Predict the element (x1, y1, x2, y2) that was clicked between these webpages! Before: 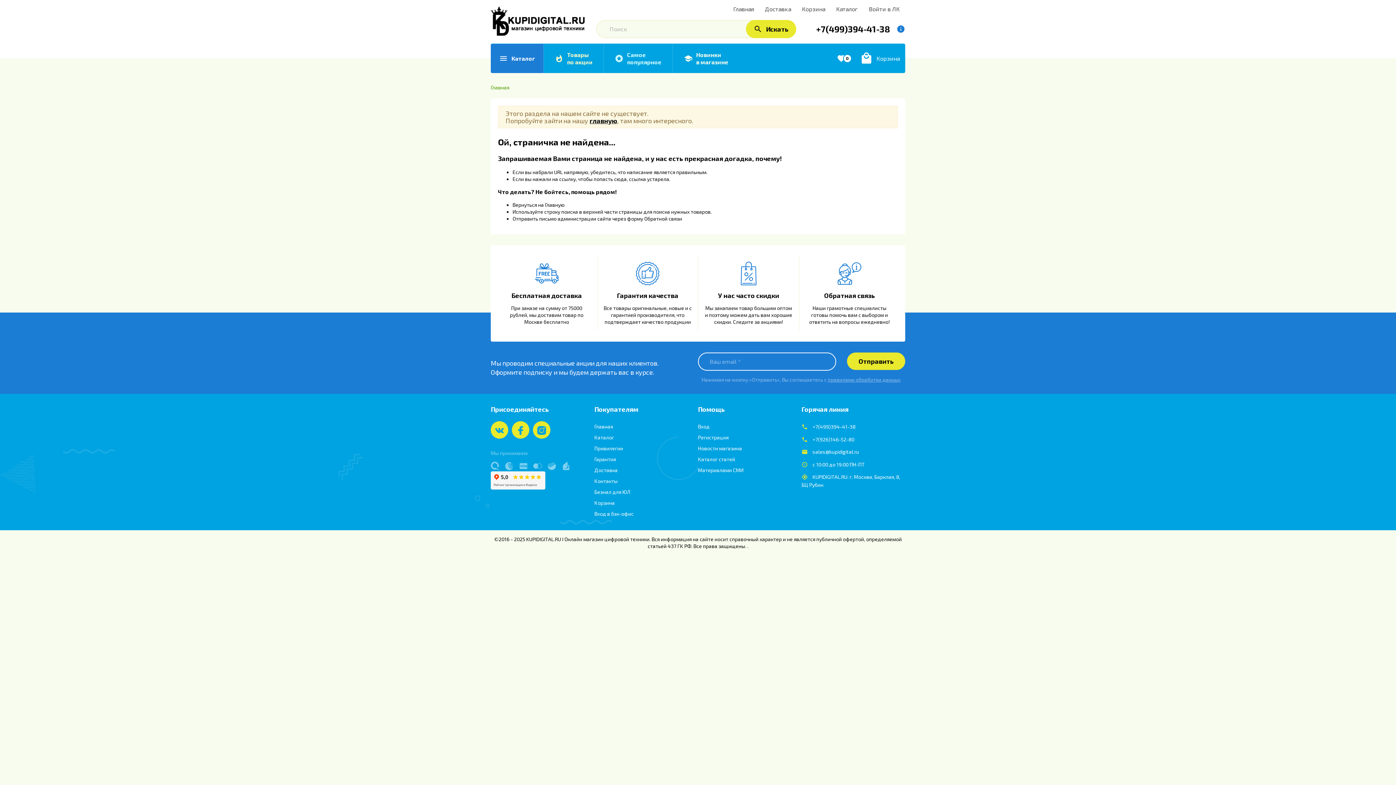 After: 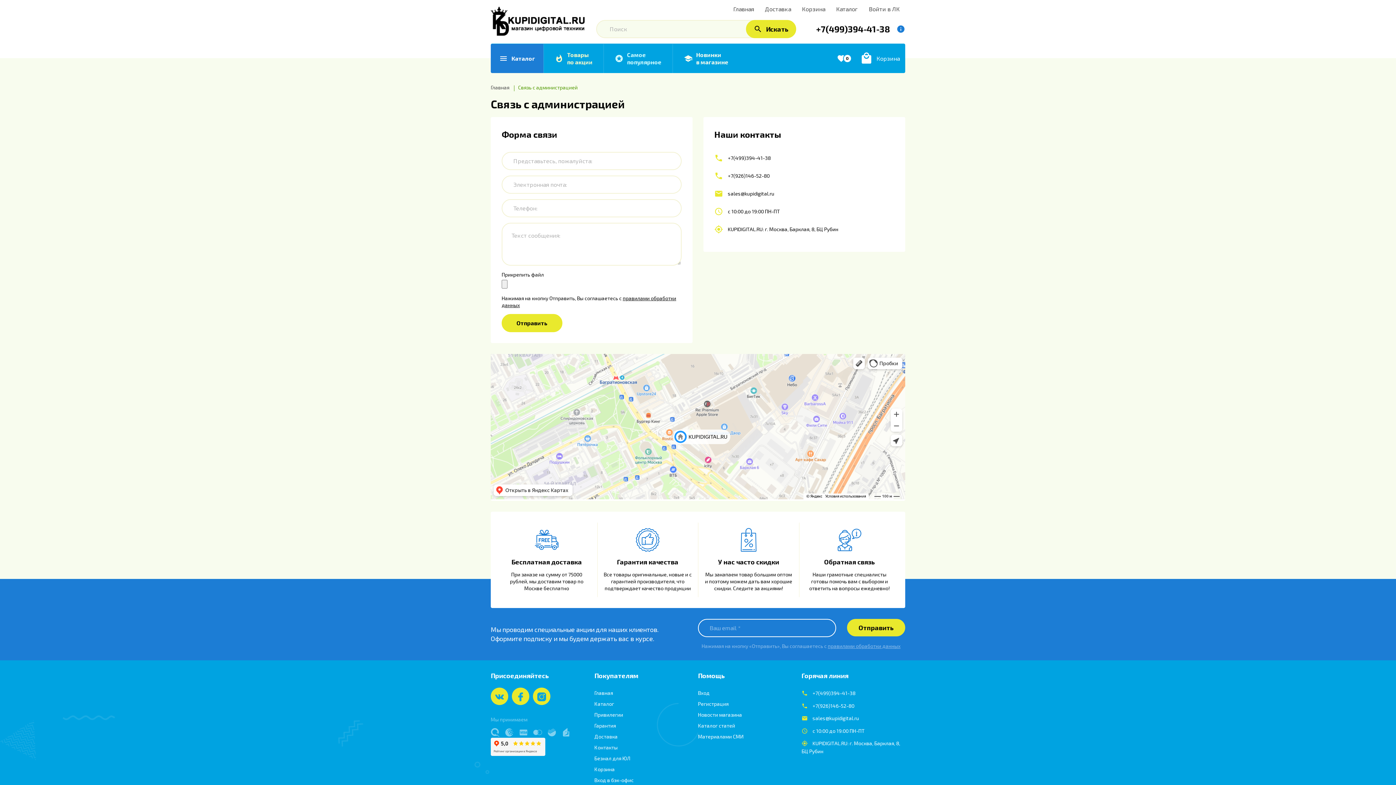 Action: label: access_time с 10:00 до 19:00 ПН-ПТ bbox: (801, 459, 905, 469)